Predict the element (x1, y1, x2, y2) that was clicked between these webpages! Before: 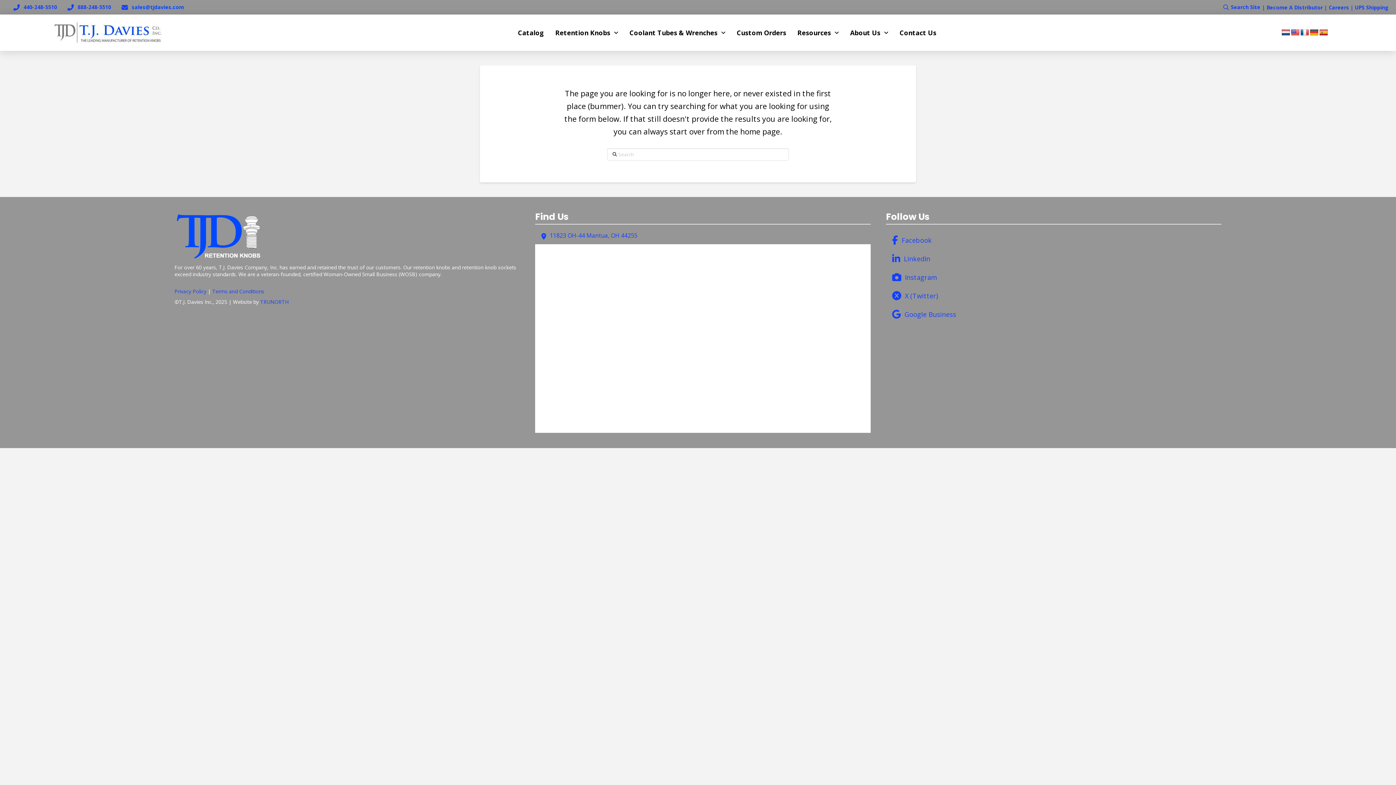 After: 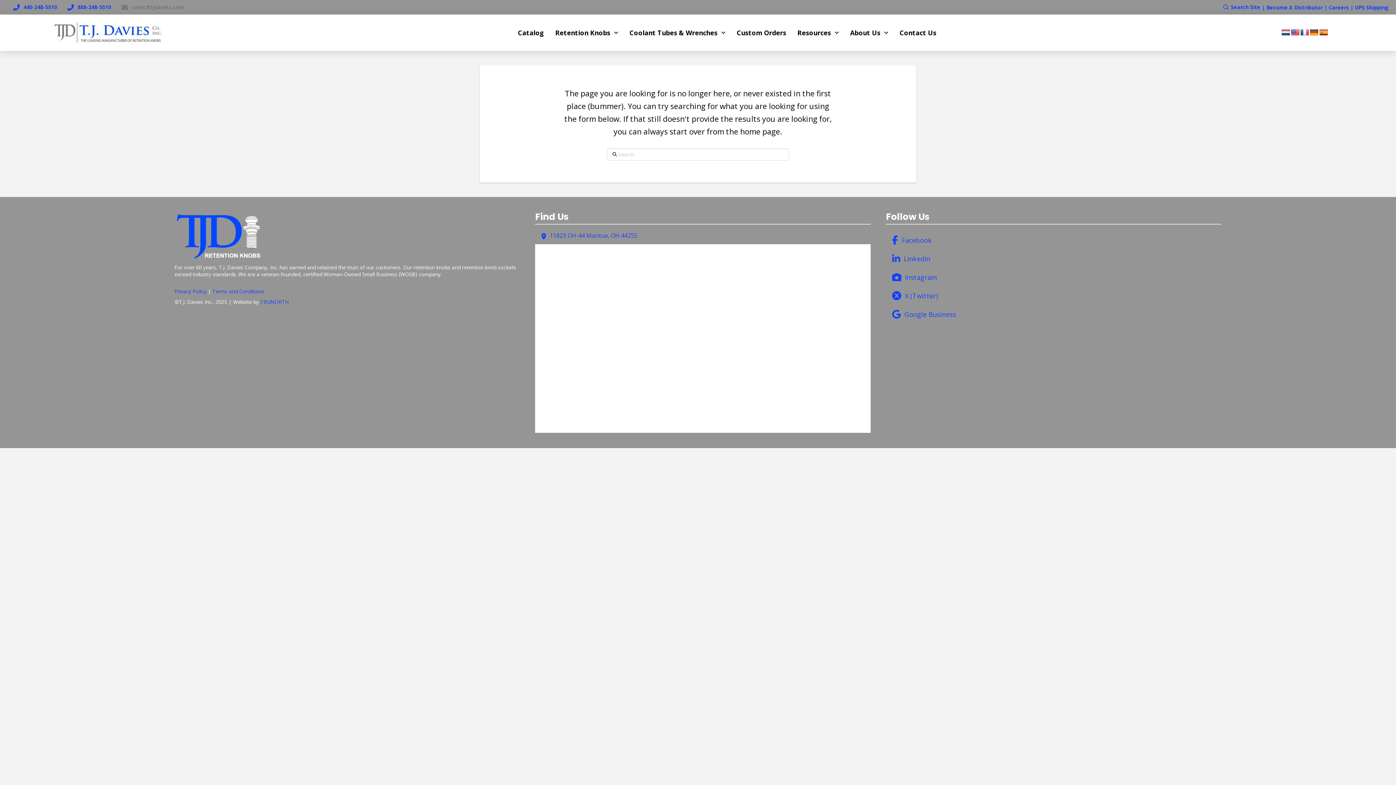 Action: bbox: (115, 2, 188, 12) label: sales@tjdavies.com